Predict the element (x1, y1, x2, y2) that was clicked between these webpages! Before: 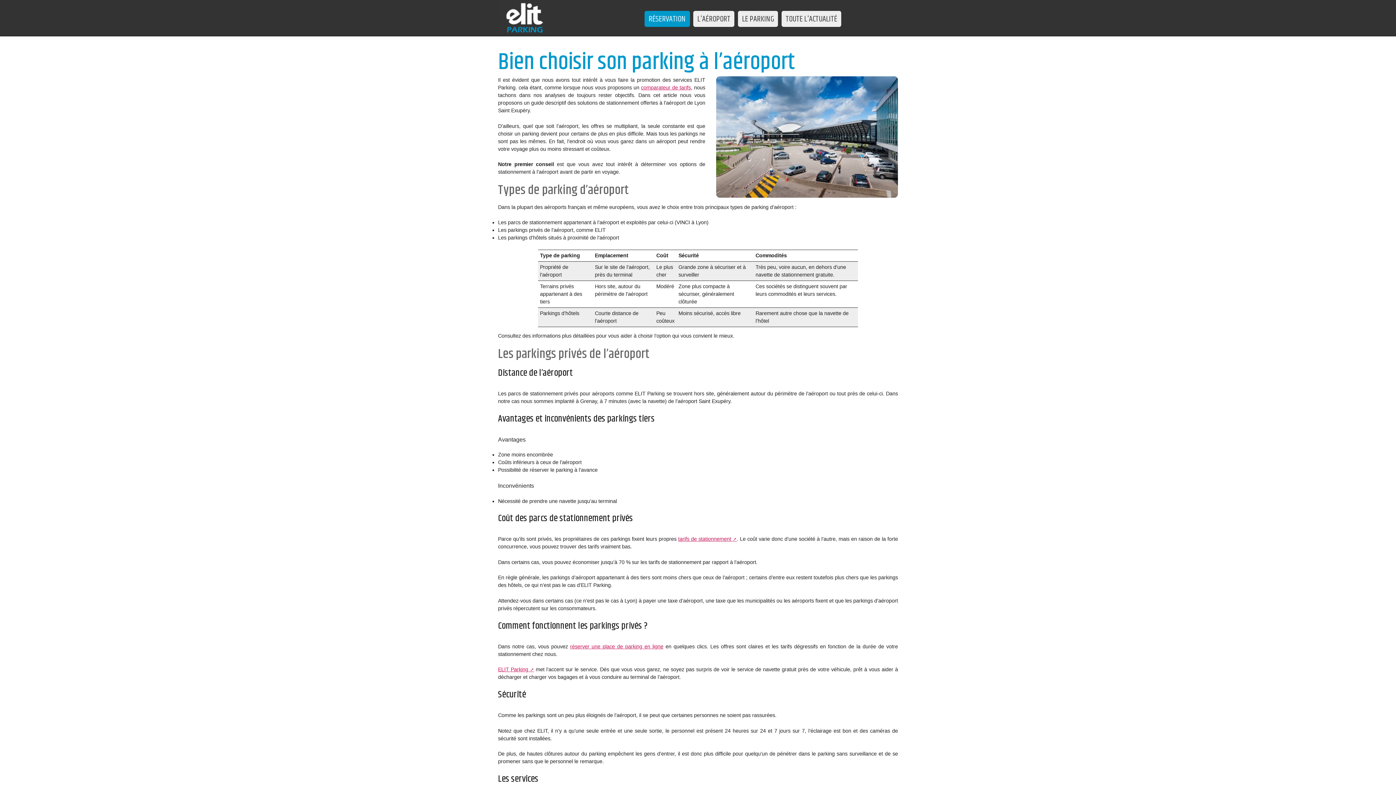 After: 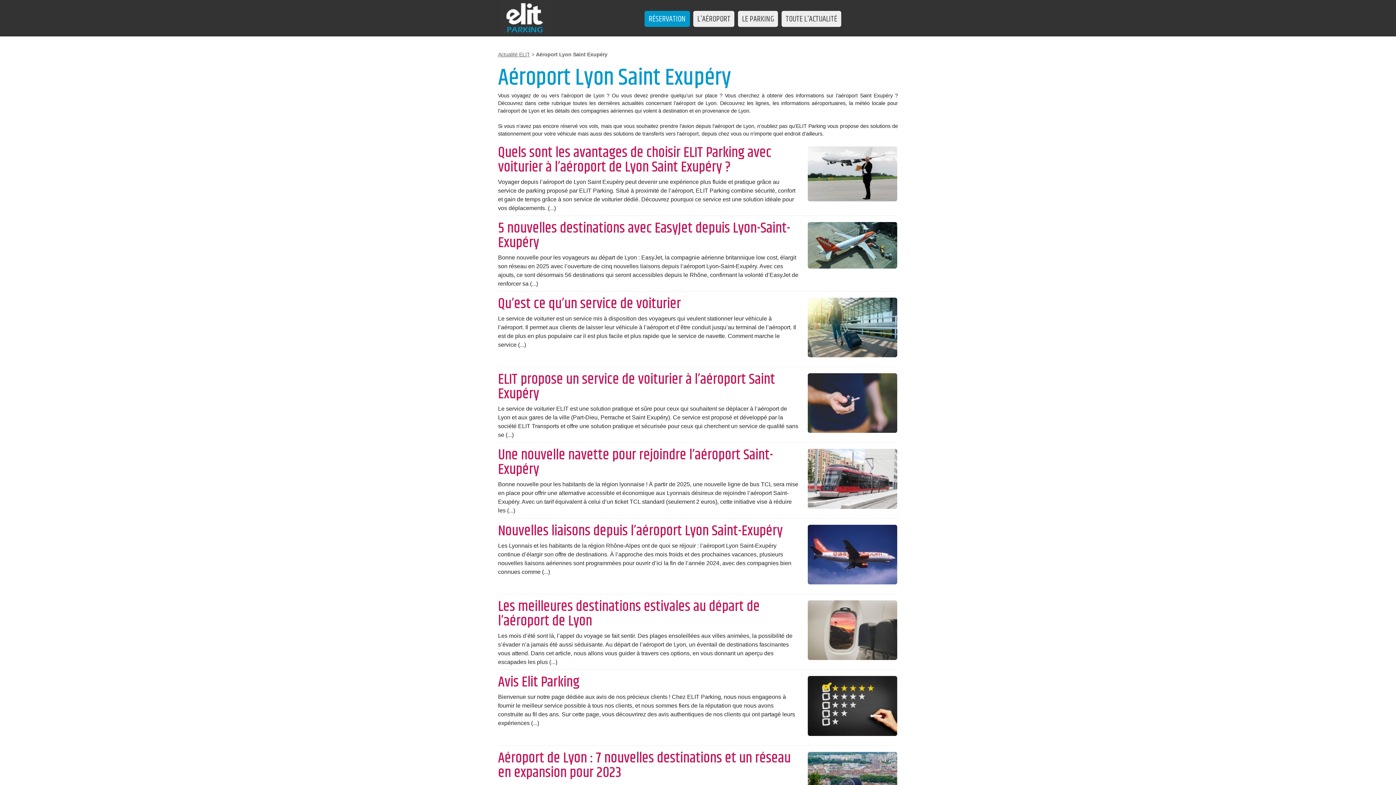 Action: label: TOUTE L'ACTUALITÉ bbox: (781, 10, 841, 26)